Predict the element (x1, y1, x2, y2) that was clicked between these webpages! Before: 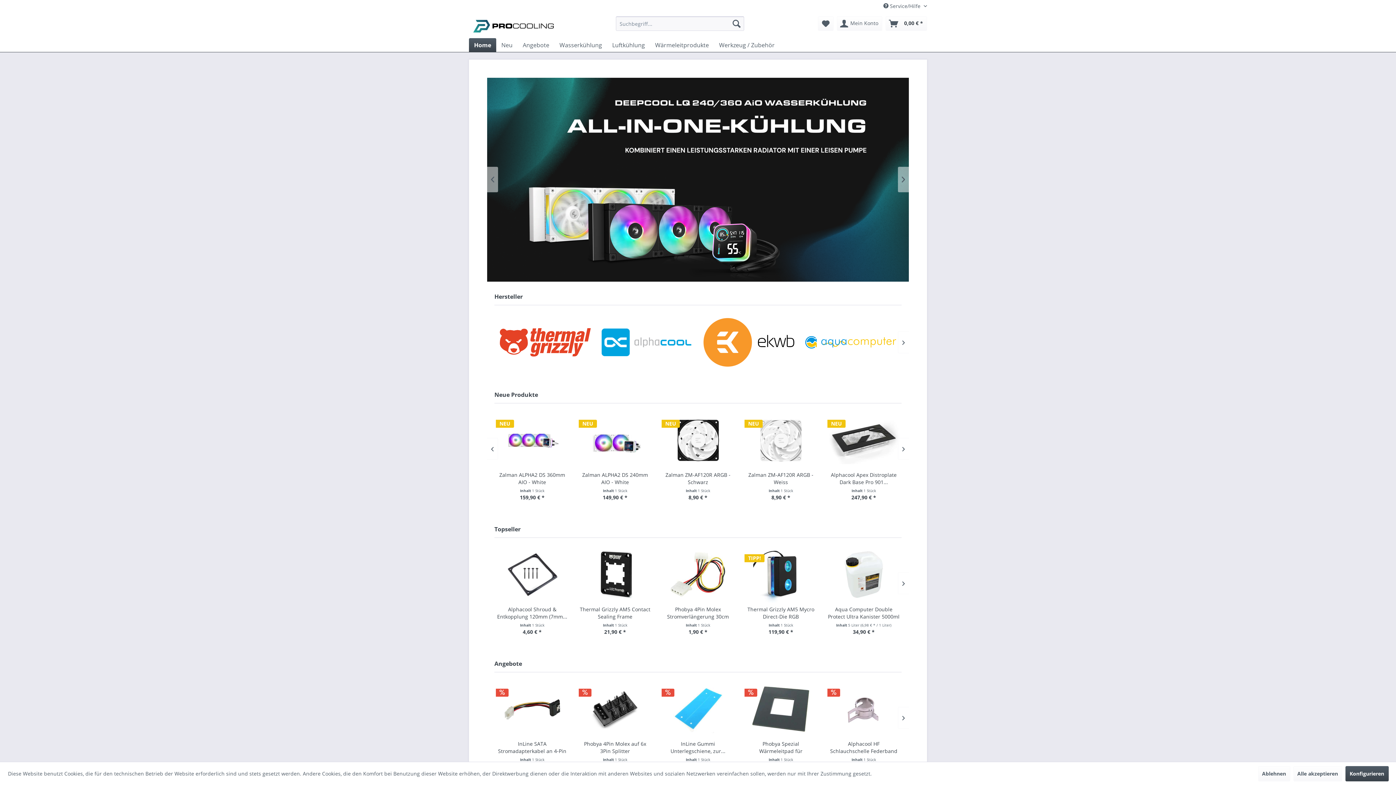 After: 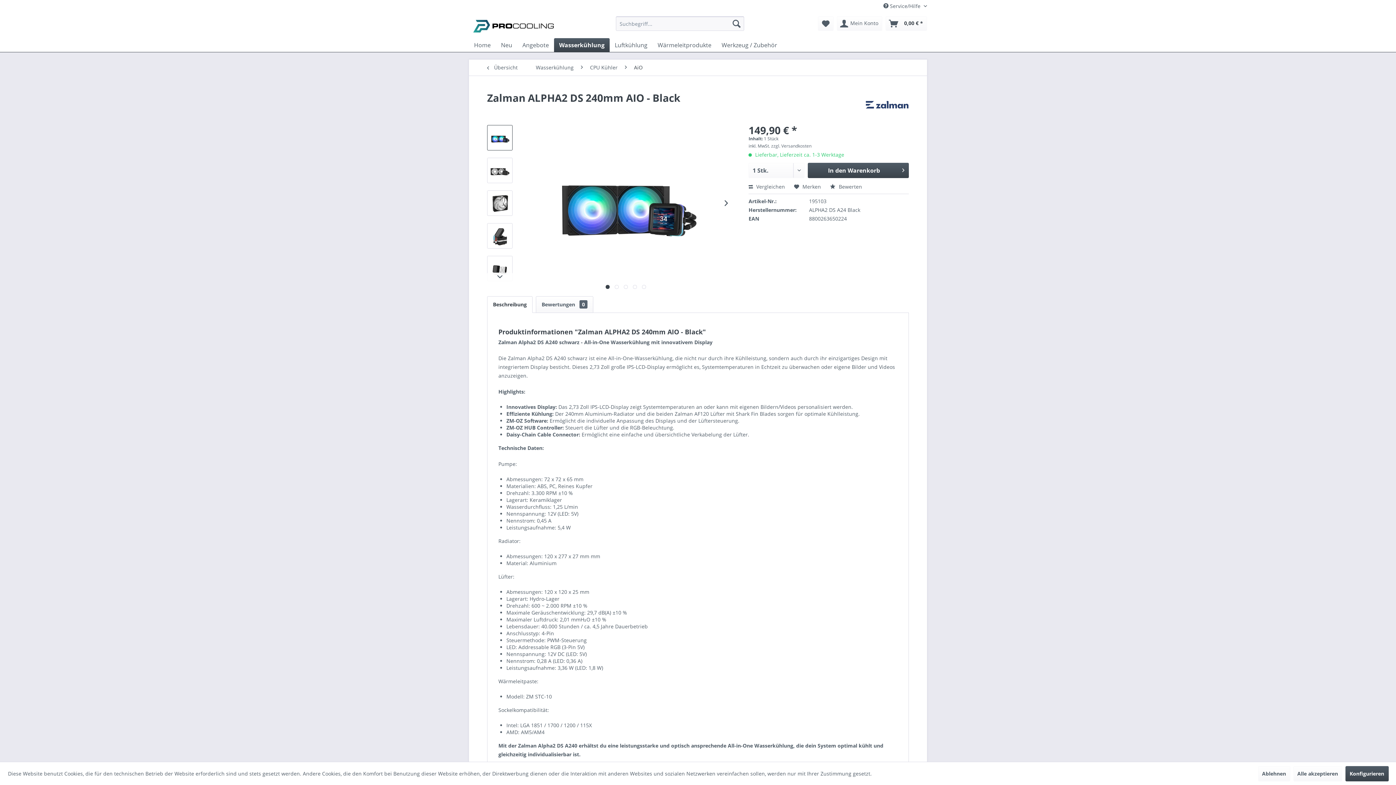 Action: label: Zalman ALPHA2 DS 240mm AIO - Black bbox: (496, 471, 568, 486)